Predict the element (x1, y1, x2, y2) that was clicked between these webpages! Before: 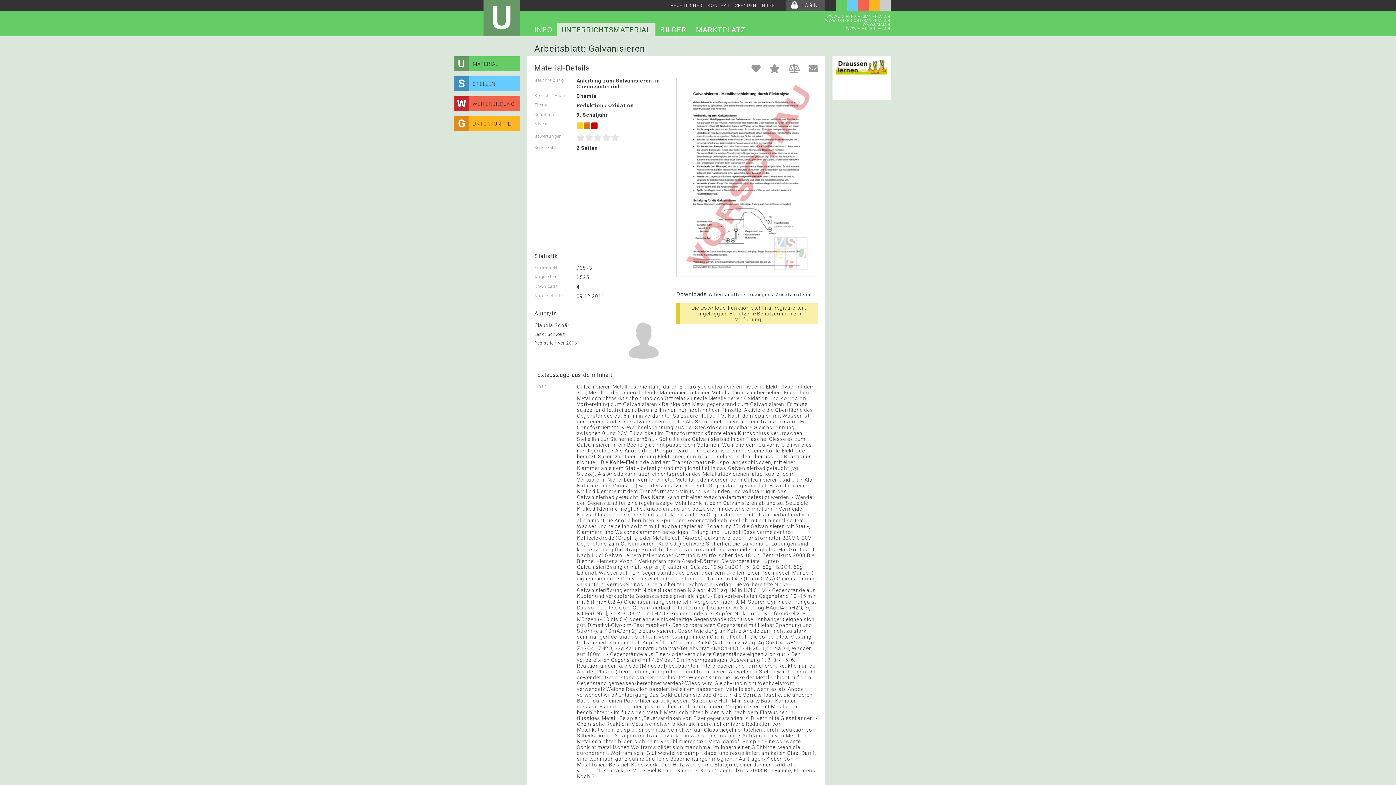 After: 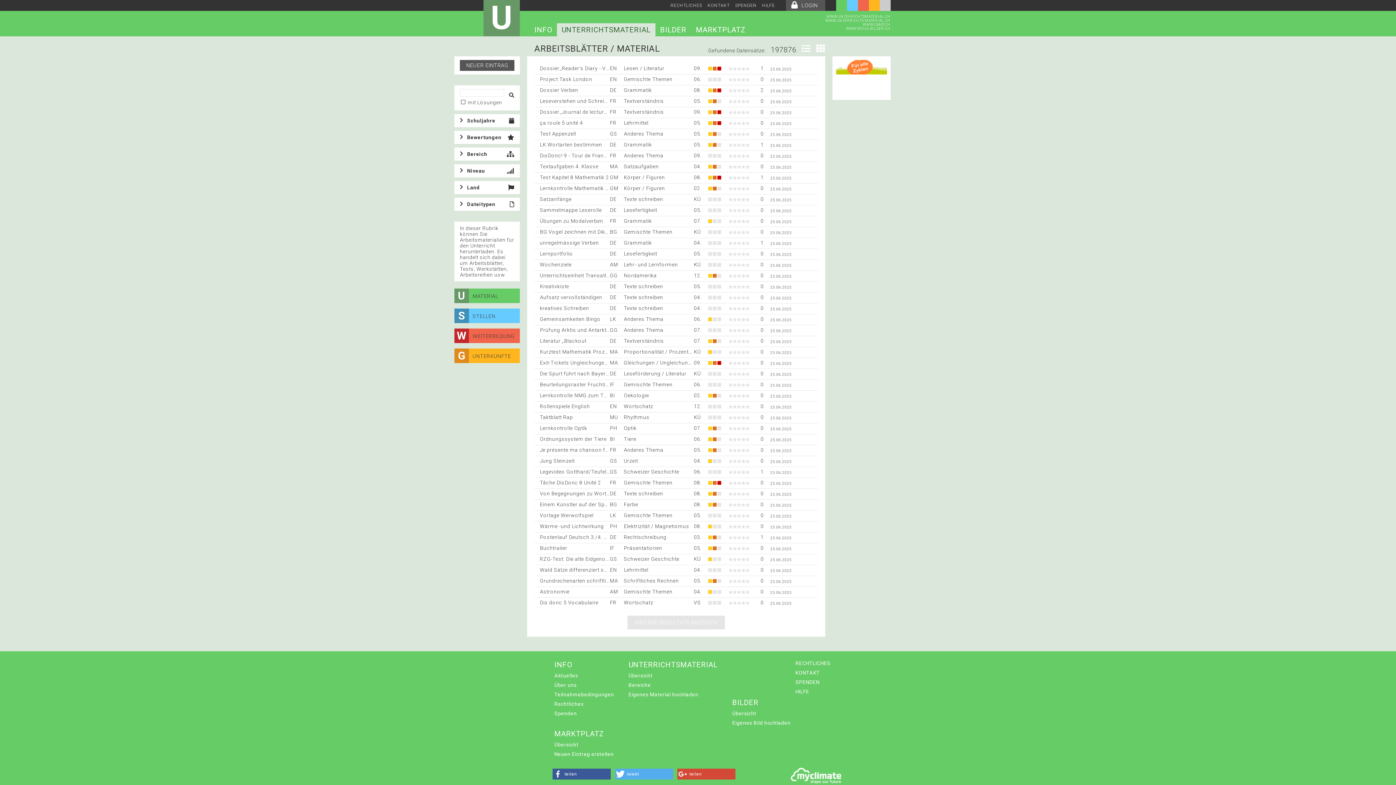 Action: label: UNTERRICHTSMATERIAL bbox: (557, 23, 655, 36)